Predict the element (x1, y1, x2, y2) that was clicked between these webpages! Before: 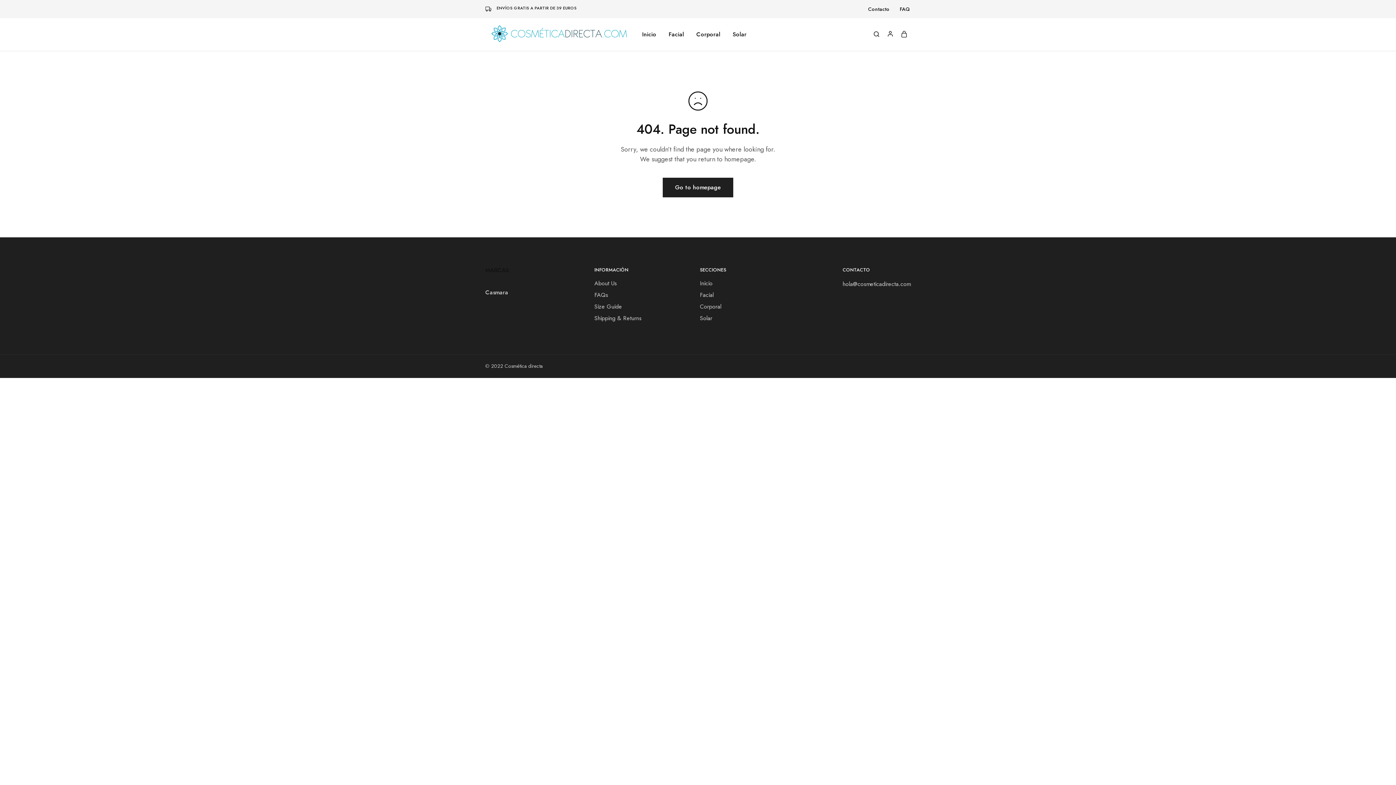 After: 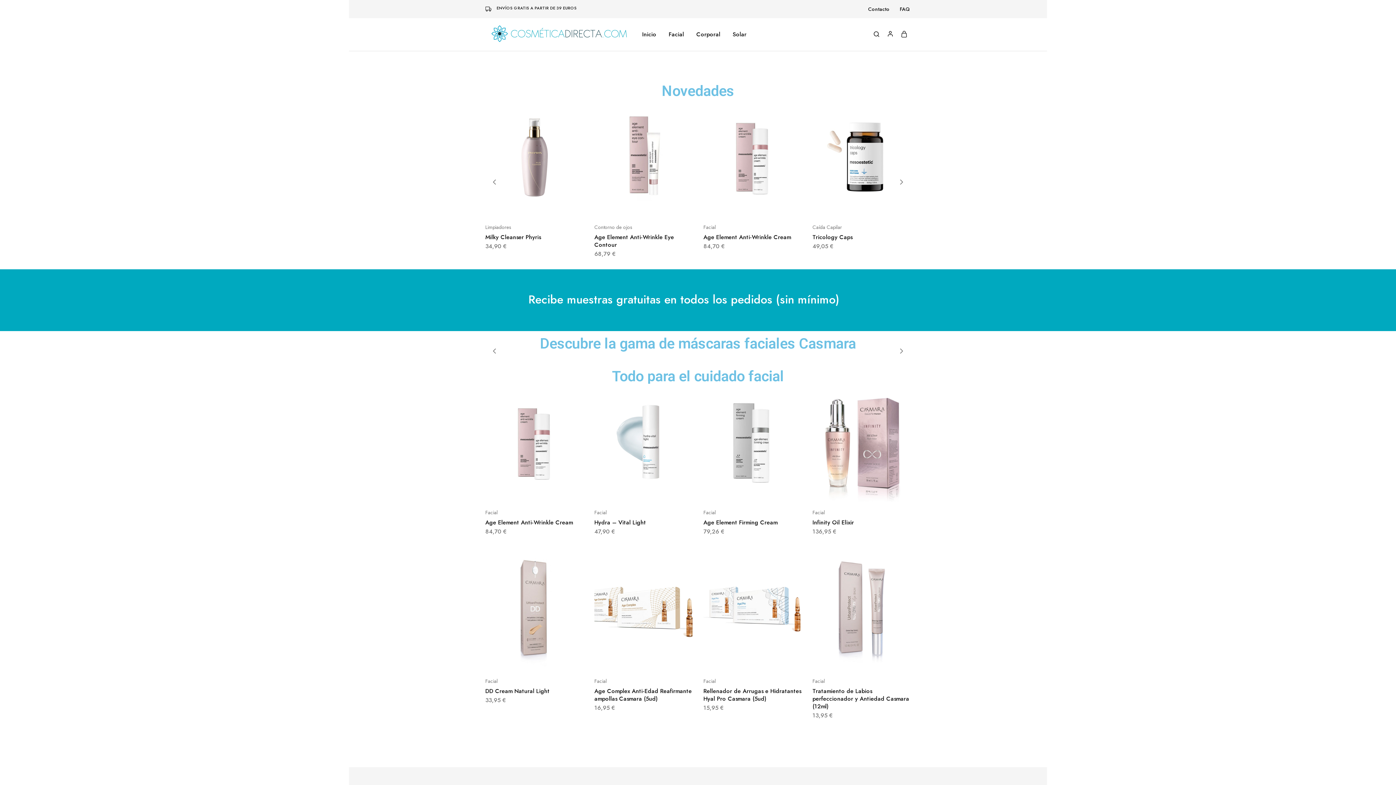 Action: bbox: (641, 30, 657, 38) label: Inicio